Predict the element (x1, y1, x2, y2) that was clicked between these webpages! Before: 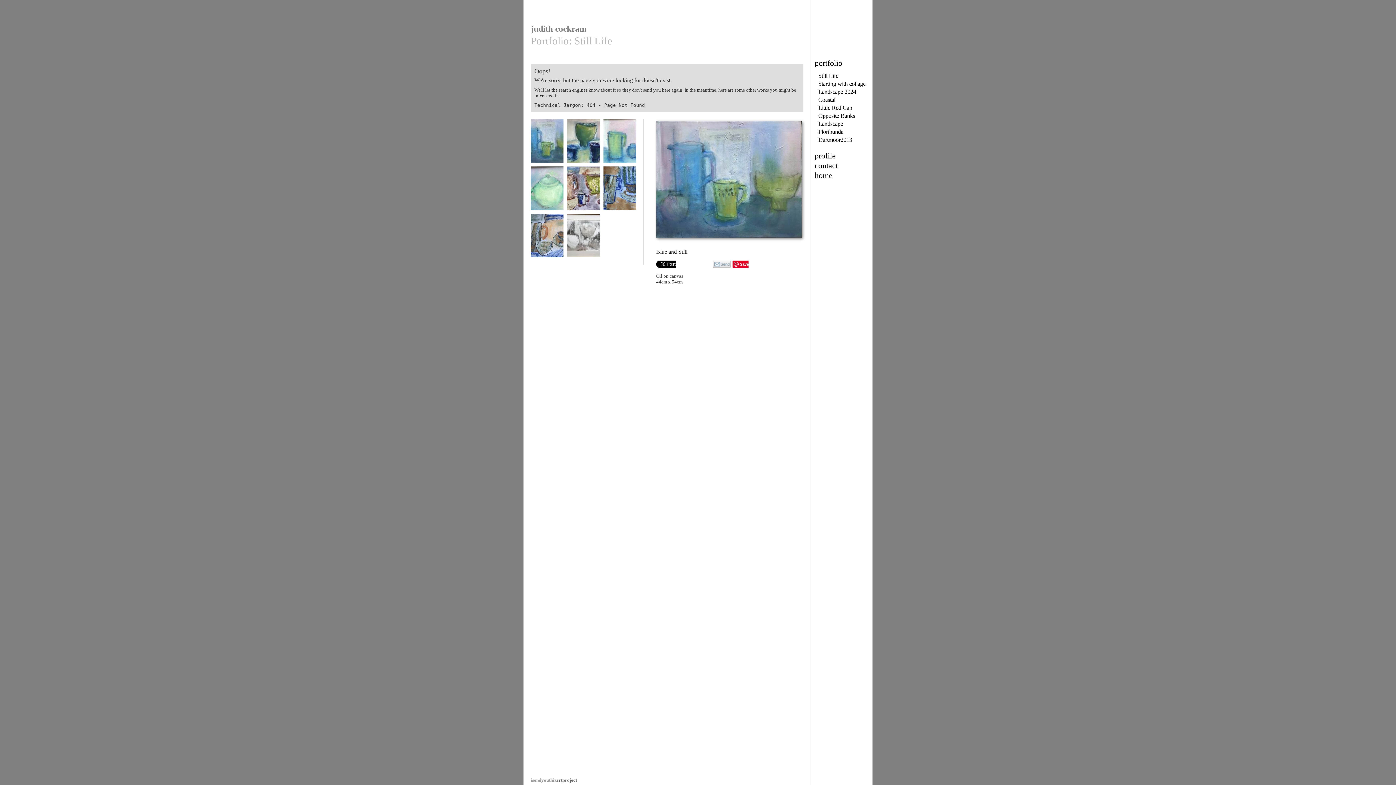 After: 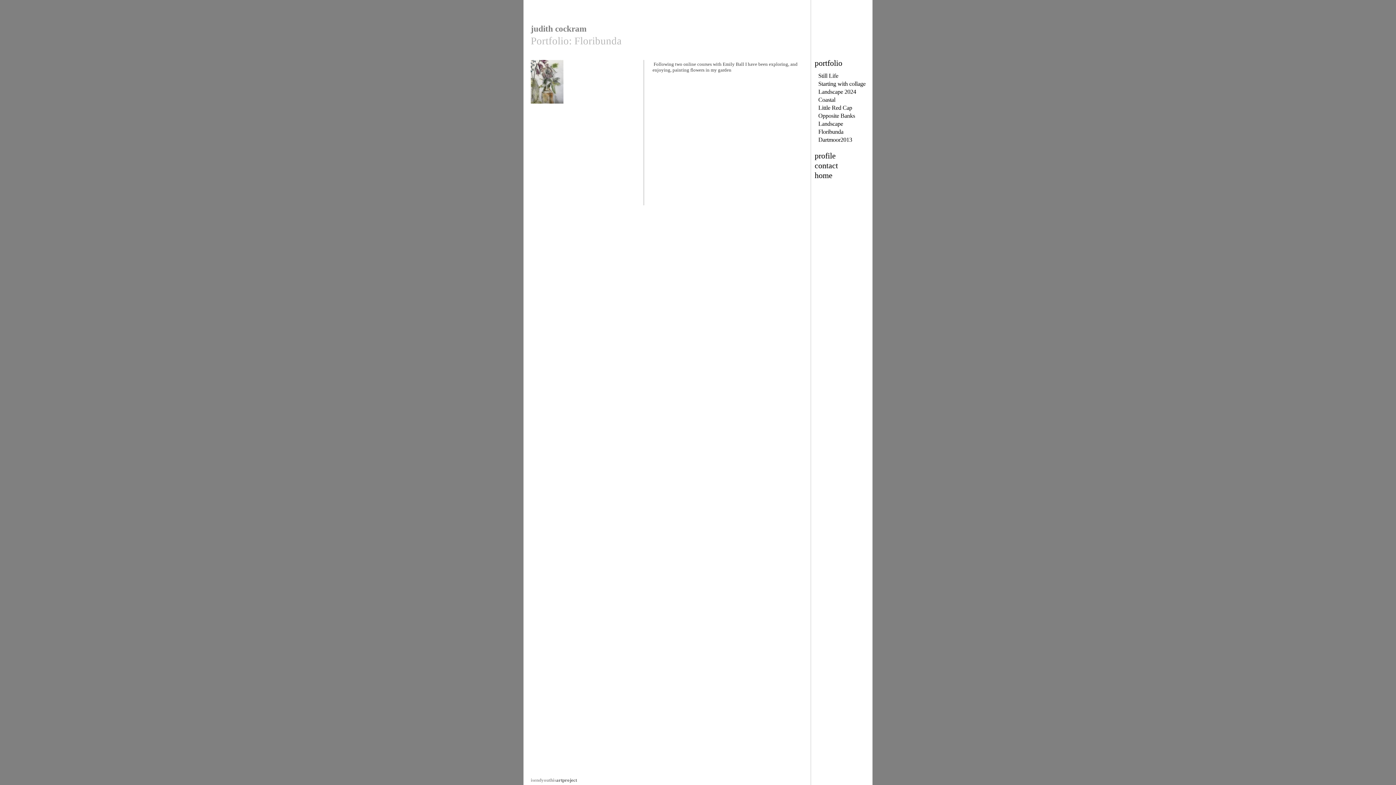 Action: label: Floribunda bbox: (818, 128, 843, 135)